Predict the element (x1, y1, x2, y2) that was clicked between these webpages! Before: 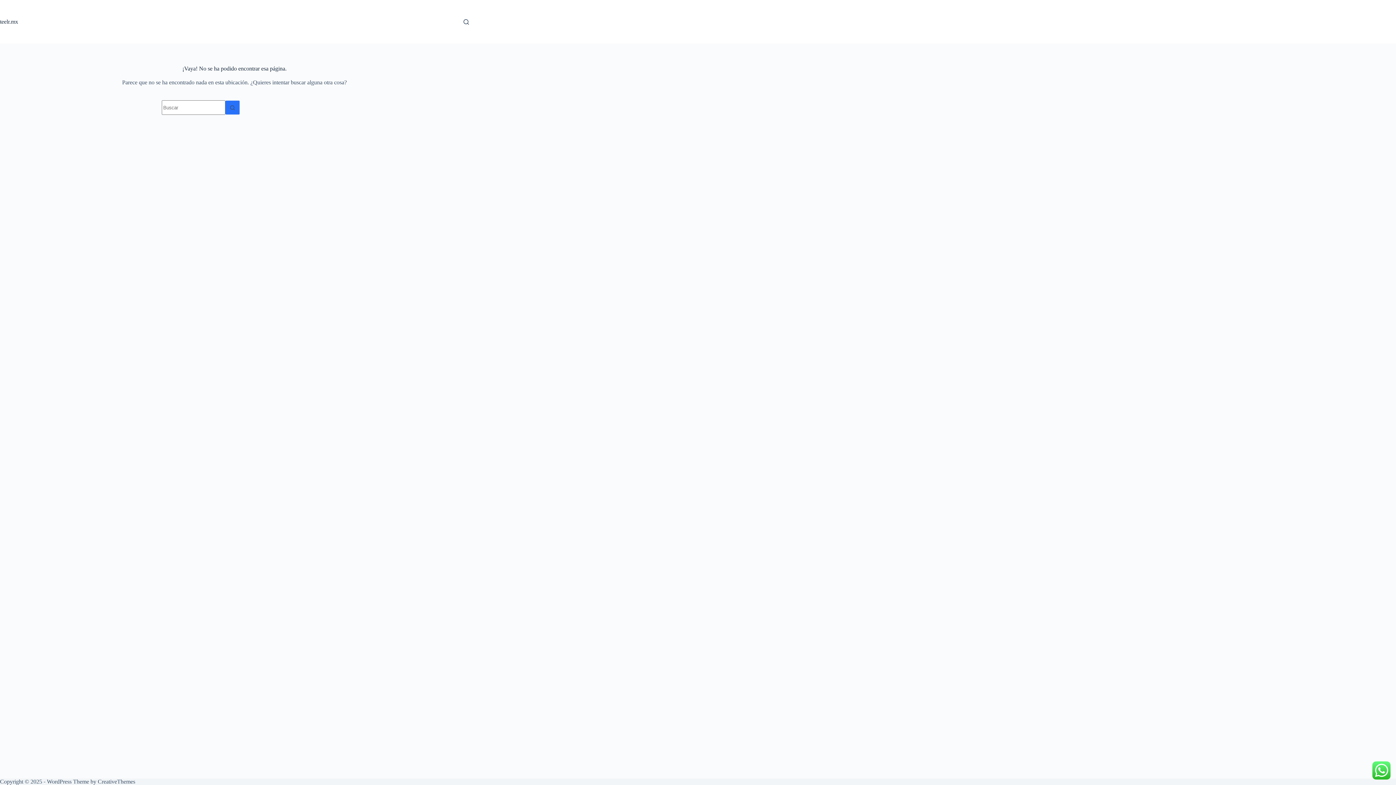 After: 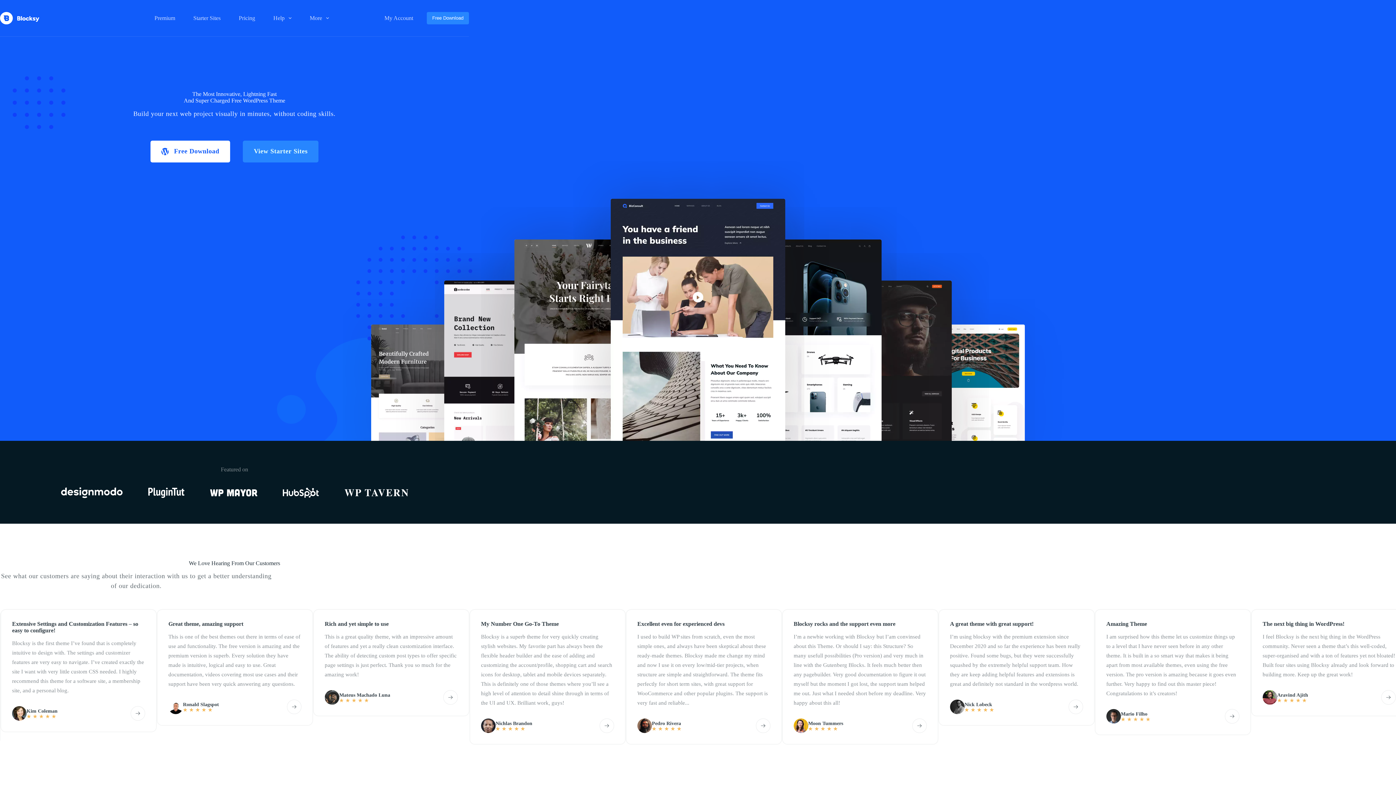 Action: label: CreativeThemes bbox: (97, 778, 135, 785)